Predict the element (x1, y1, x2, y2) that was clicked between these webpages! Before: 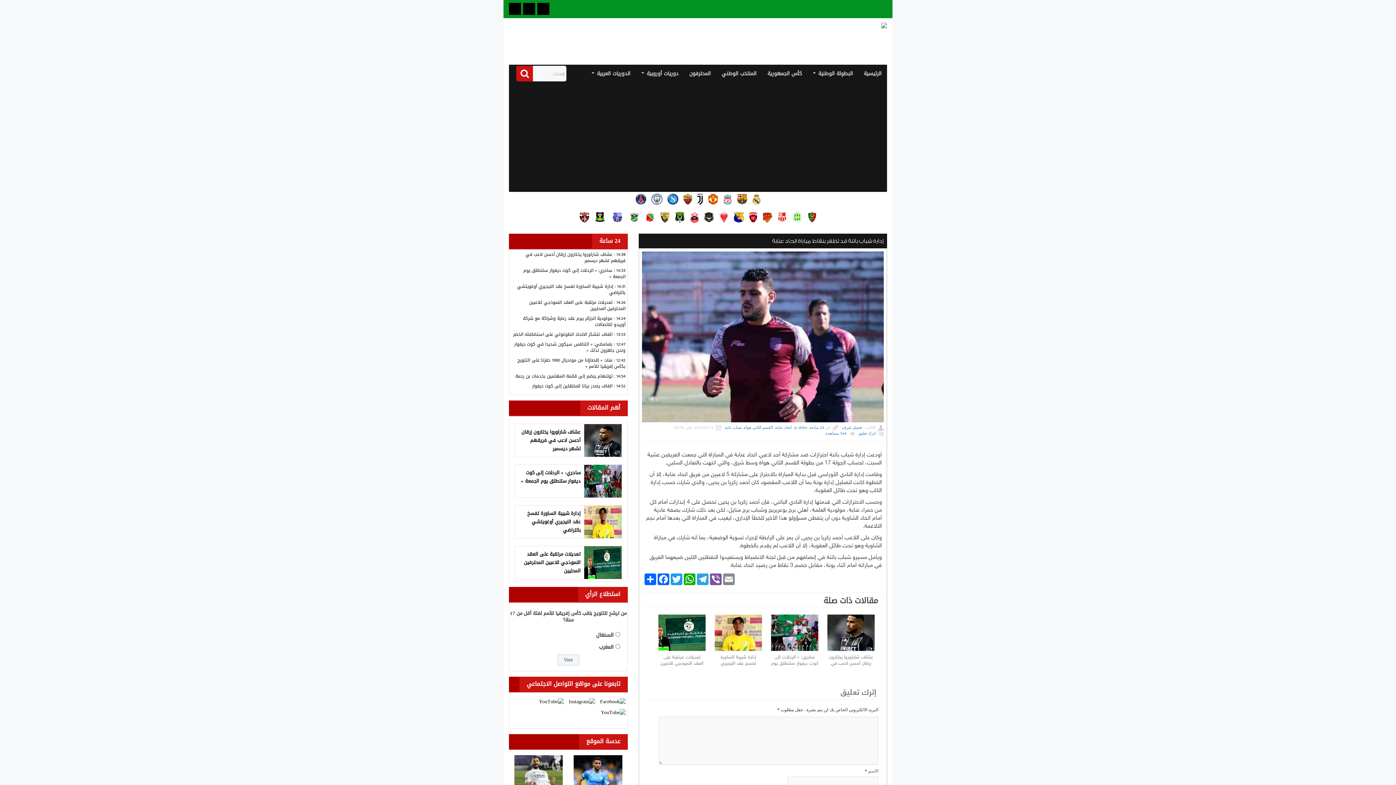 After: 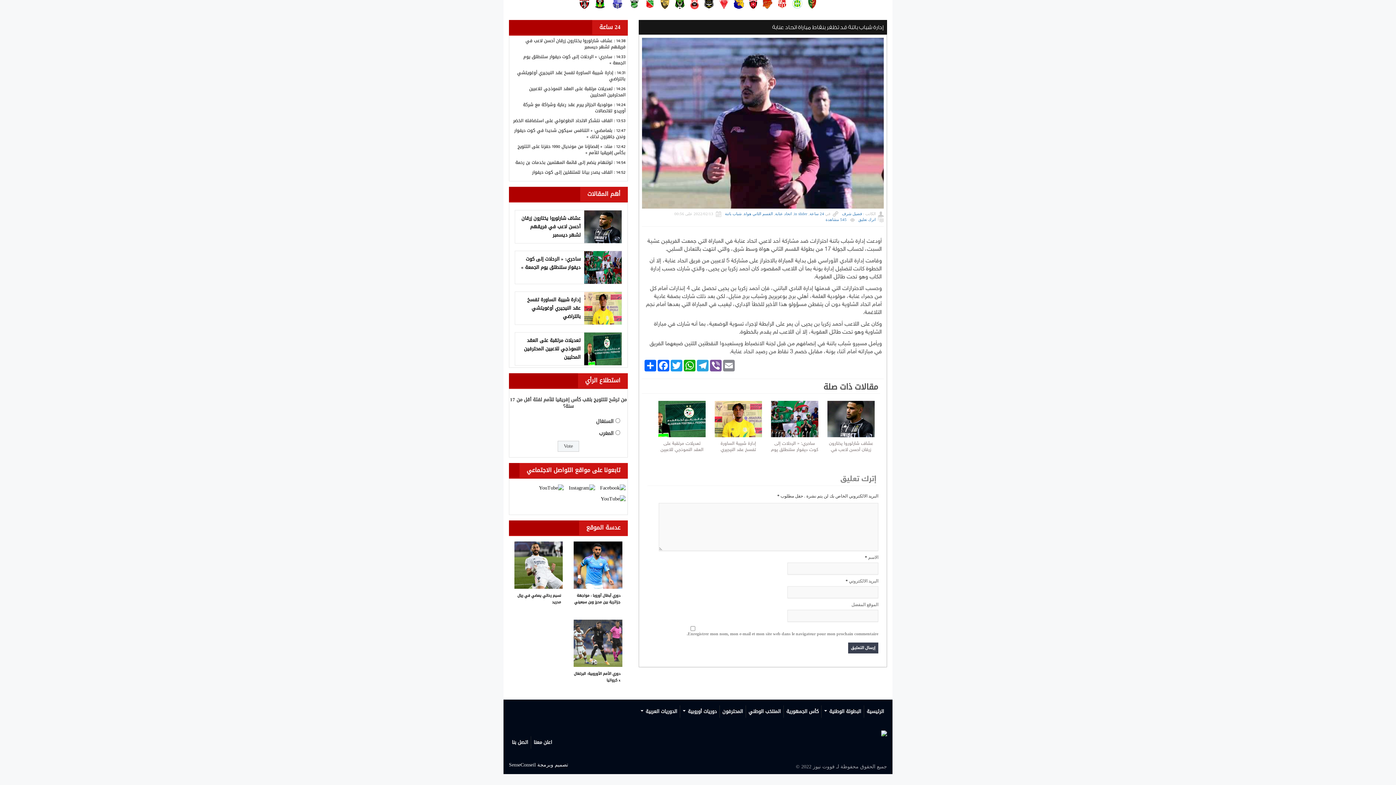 Action: label: اترك تعليق bbox: (858, 431, 876, 435)